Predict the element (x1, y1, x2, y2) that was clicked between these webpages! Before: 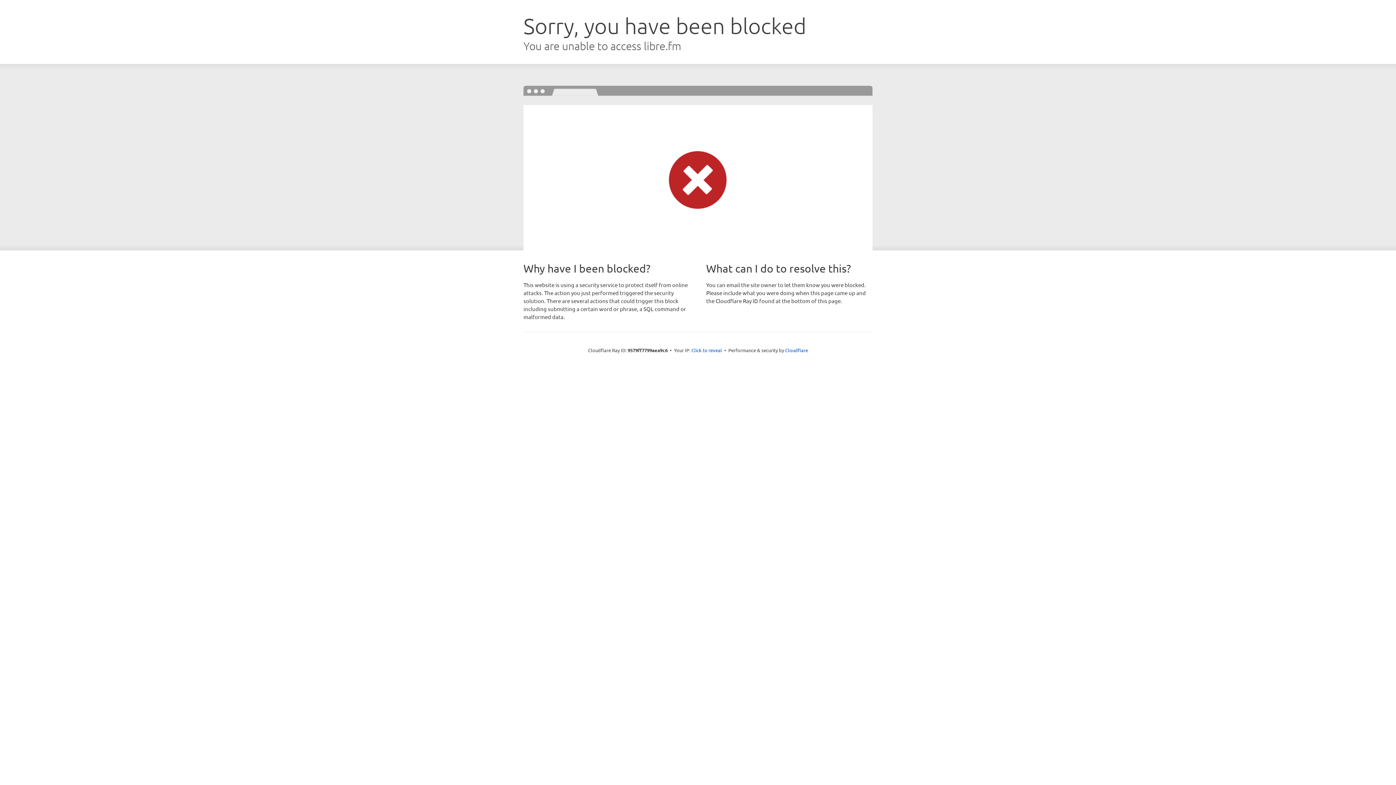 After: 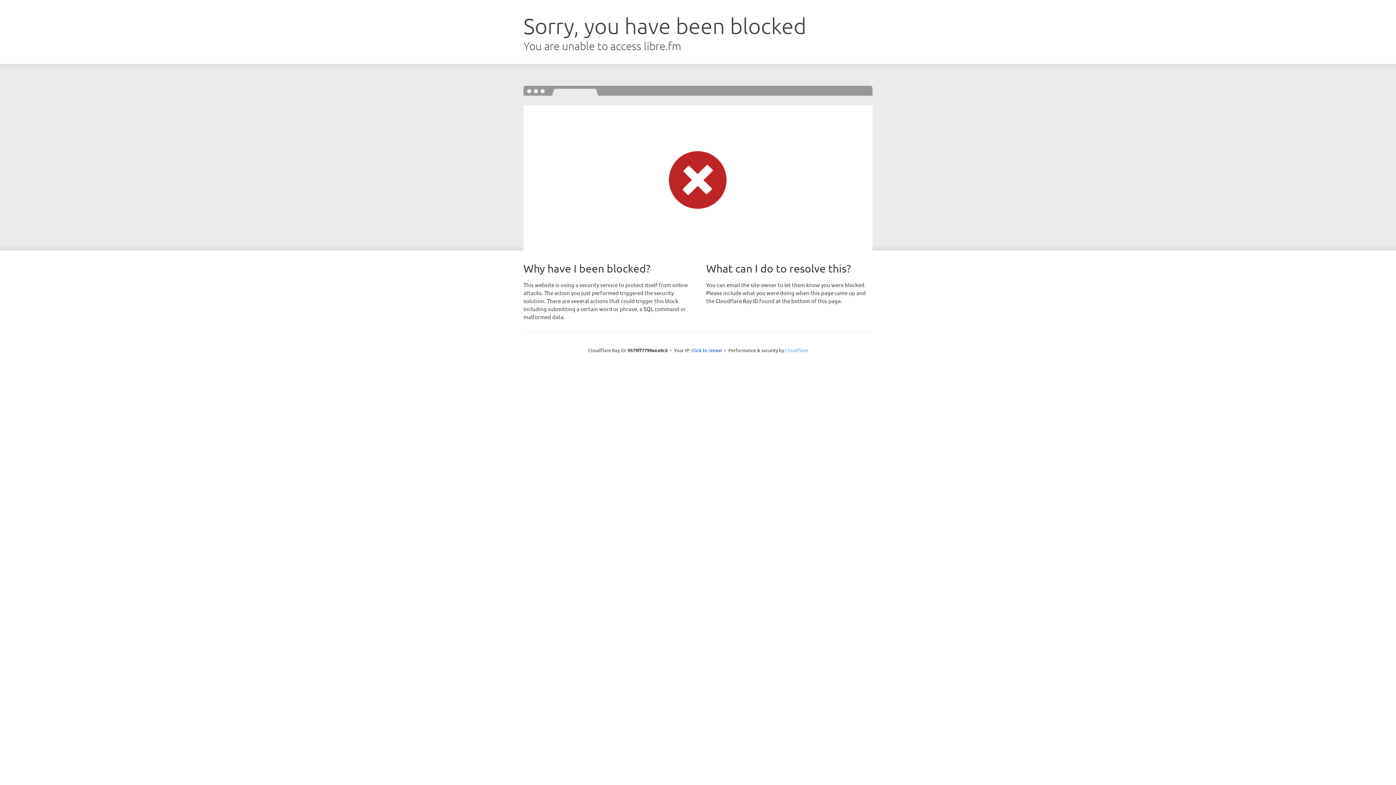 Action: bbox: (785, 347, 808, 353) label: Cloudflare